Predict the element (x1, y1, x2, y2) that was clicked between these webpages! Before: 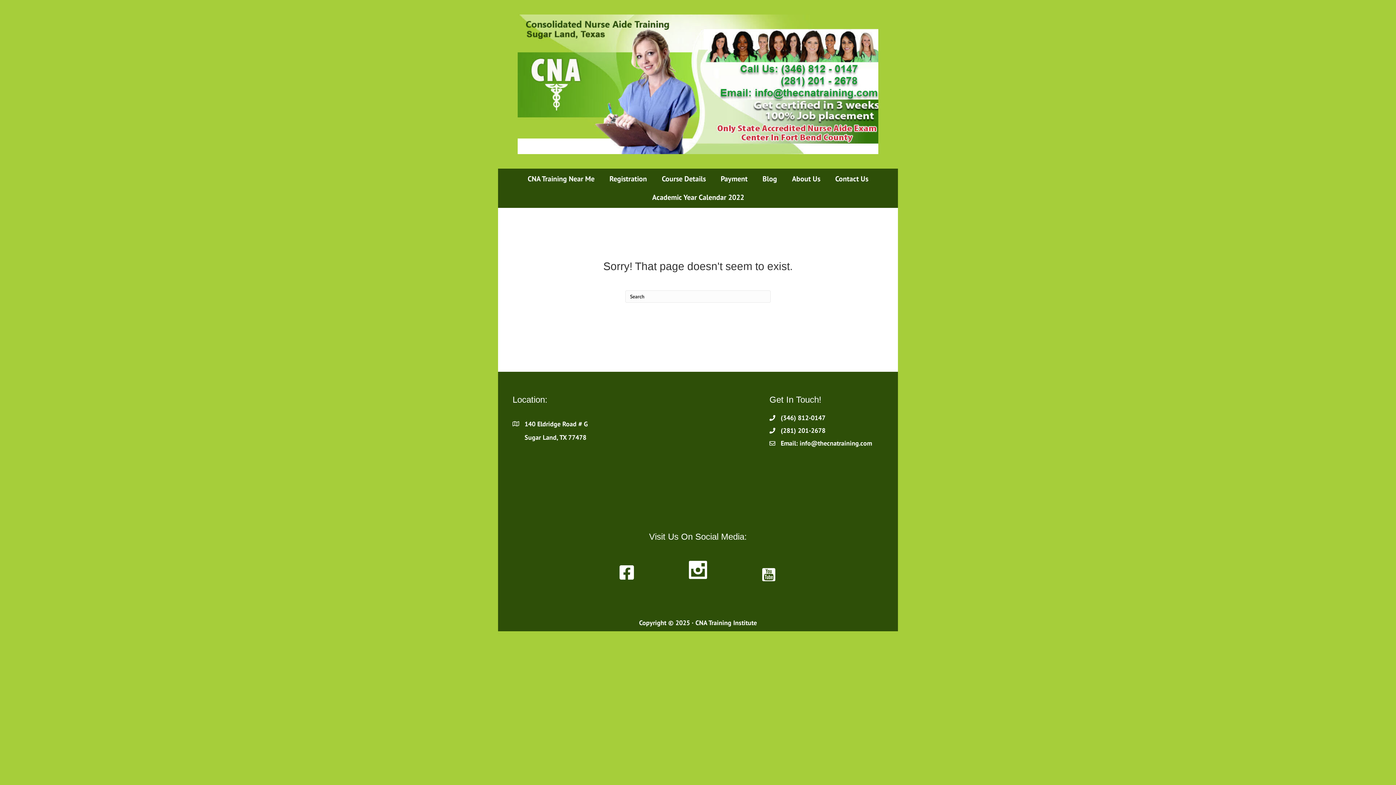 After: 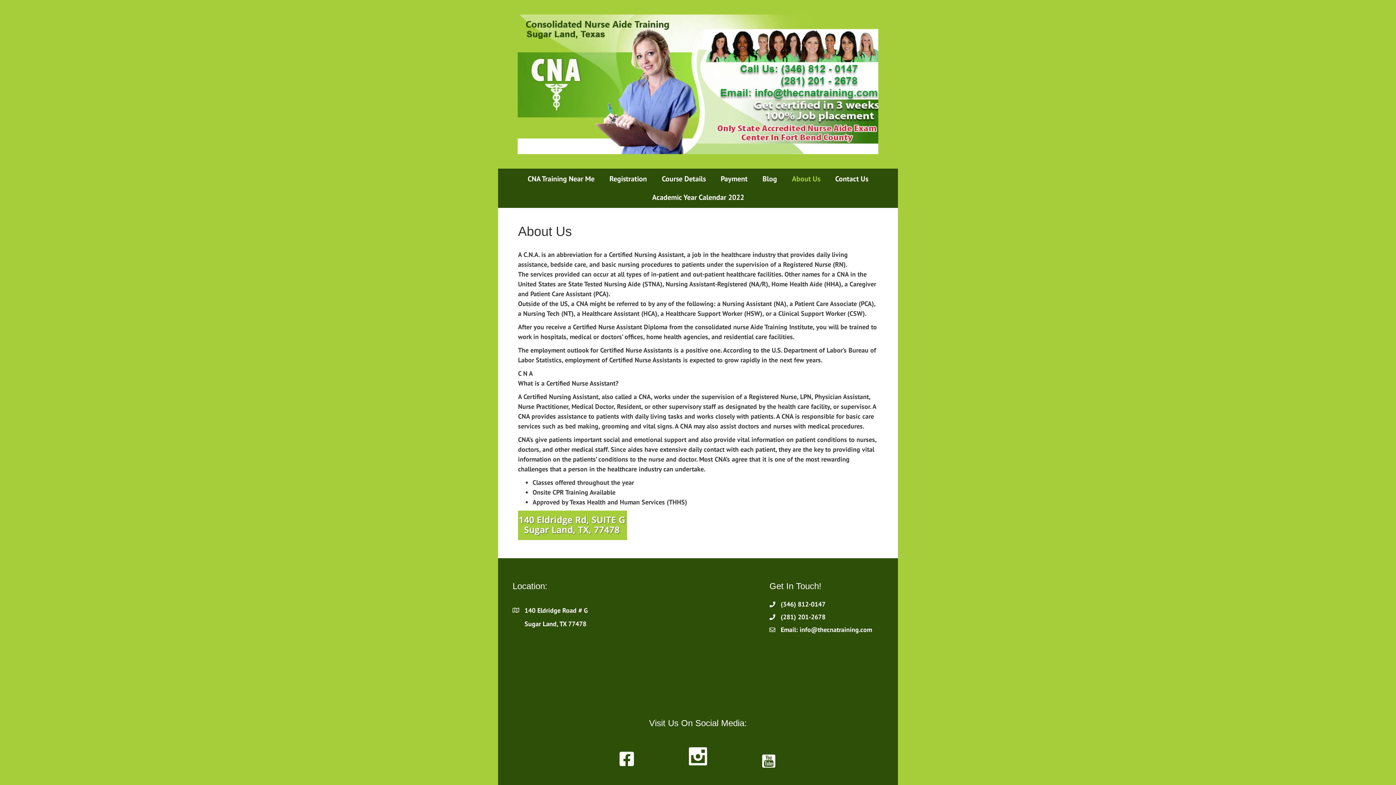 Action: bbox: (784, 169, 827, 188) label: About Us